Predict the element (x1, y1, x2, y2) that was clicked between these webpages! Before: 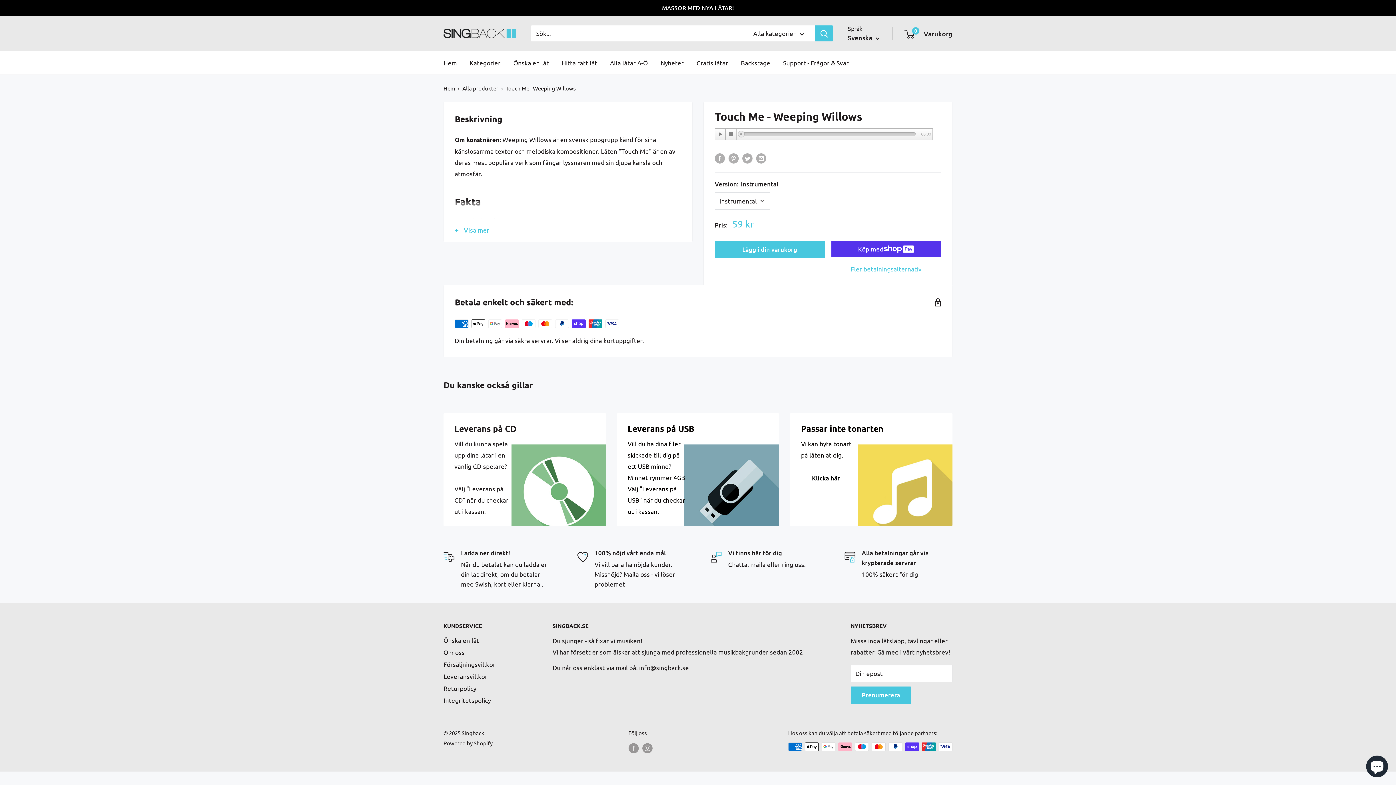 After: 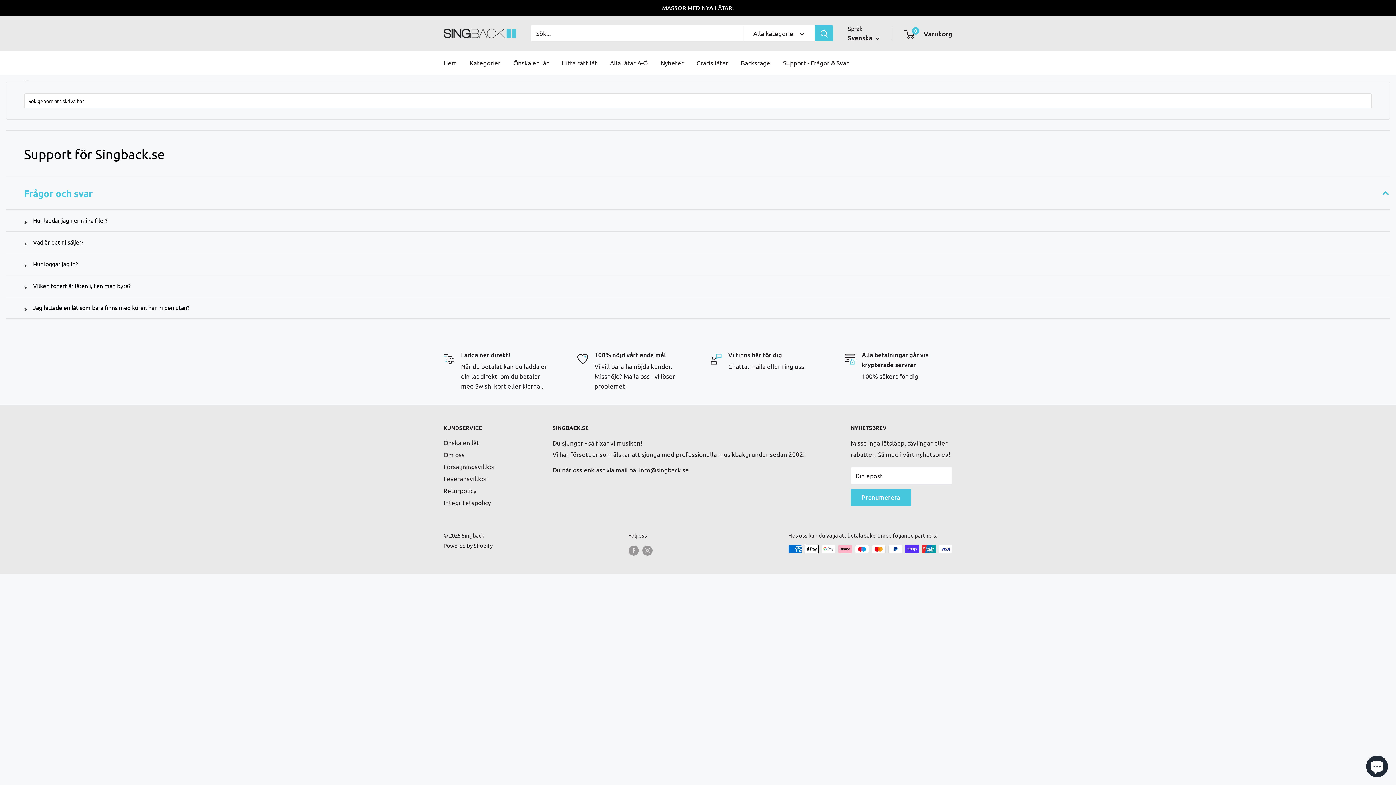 Action: label: Support - Frågor & Svar bbox: (783, 57, 849, 68)